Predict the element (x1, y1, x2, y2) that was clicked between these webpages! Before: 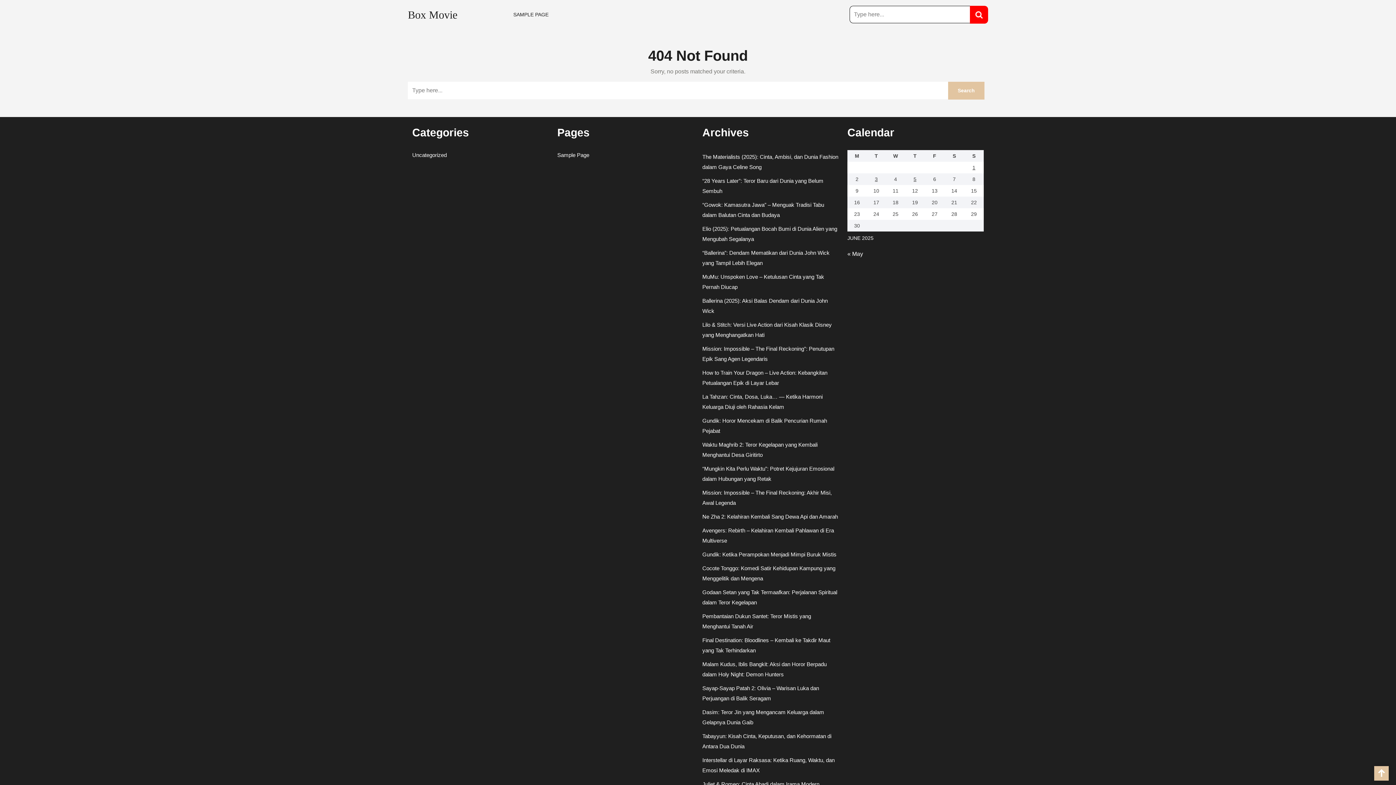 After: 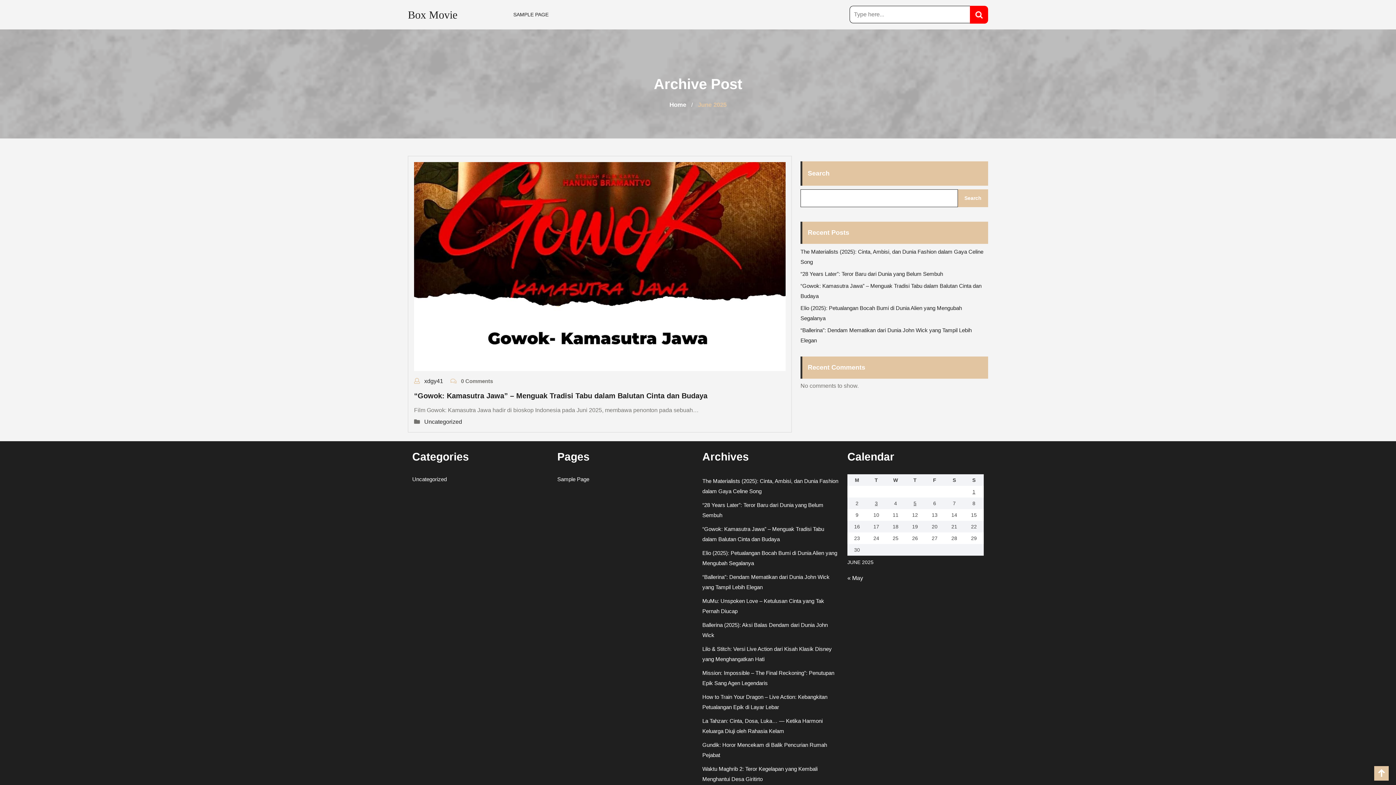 Action: label: Posts published on June 1, 2025 bbox: (966, 162, 981, 172)